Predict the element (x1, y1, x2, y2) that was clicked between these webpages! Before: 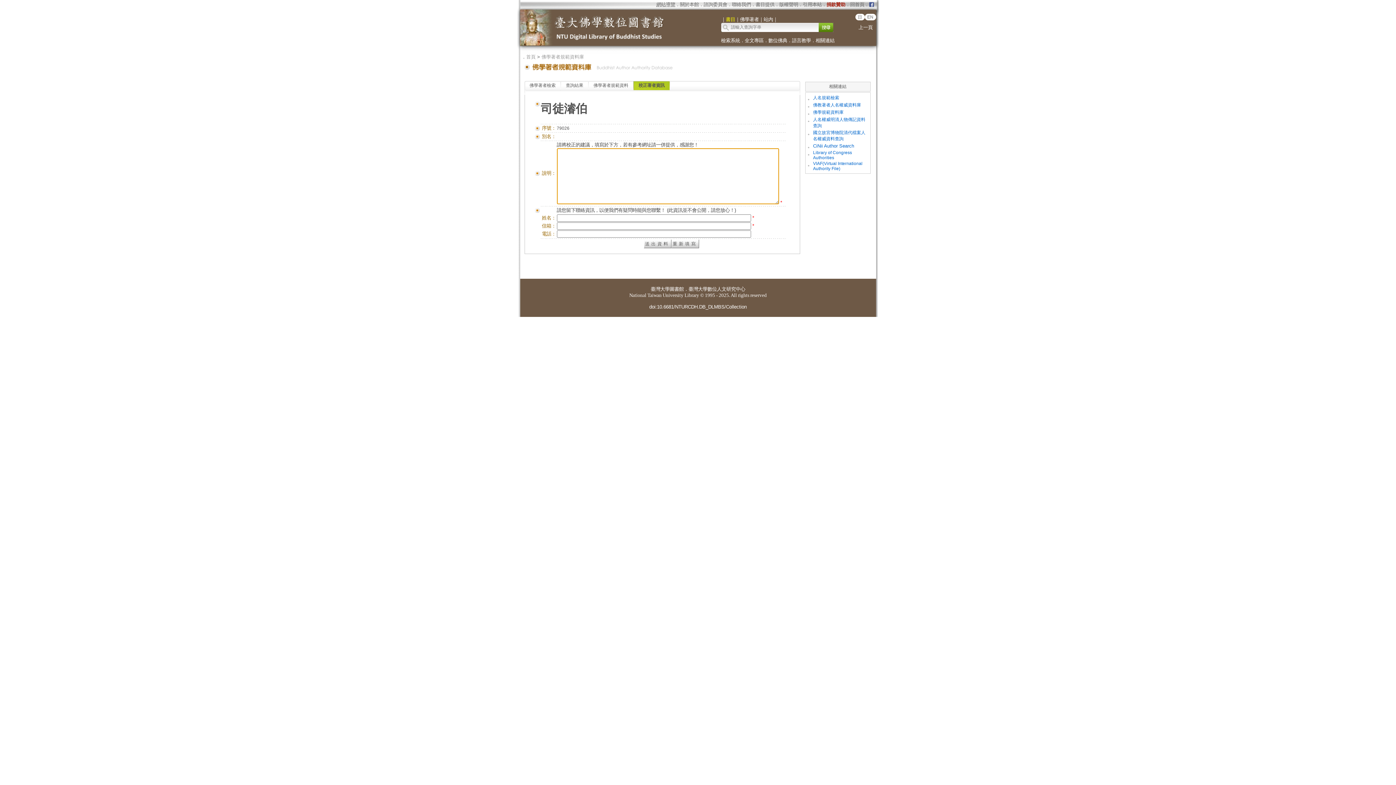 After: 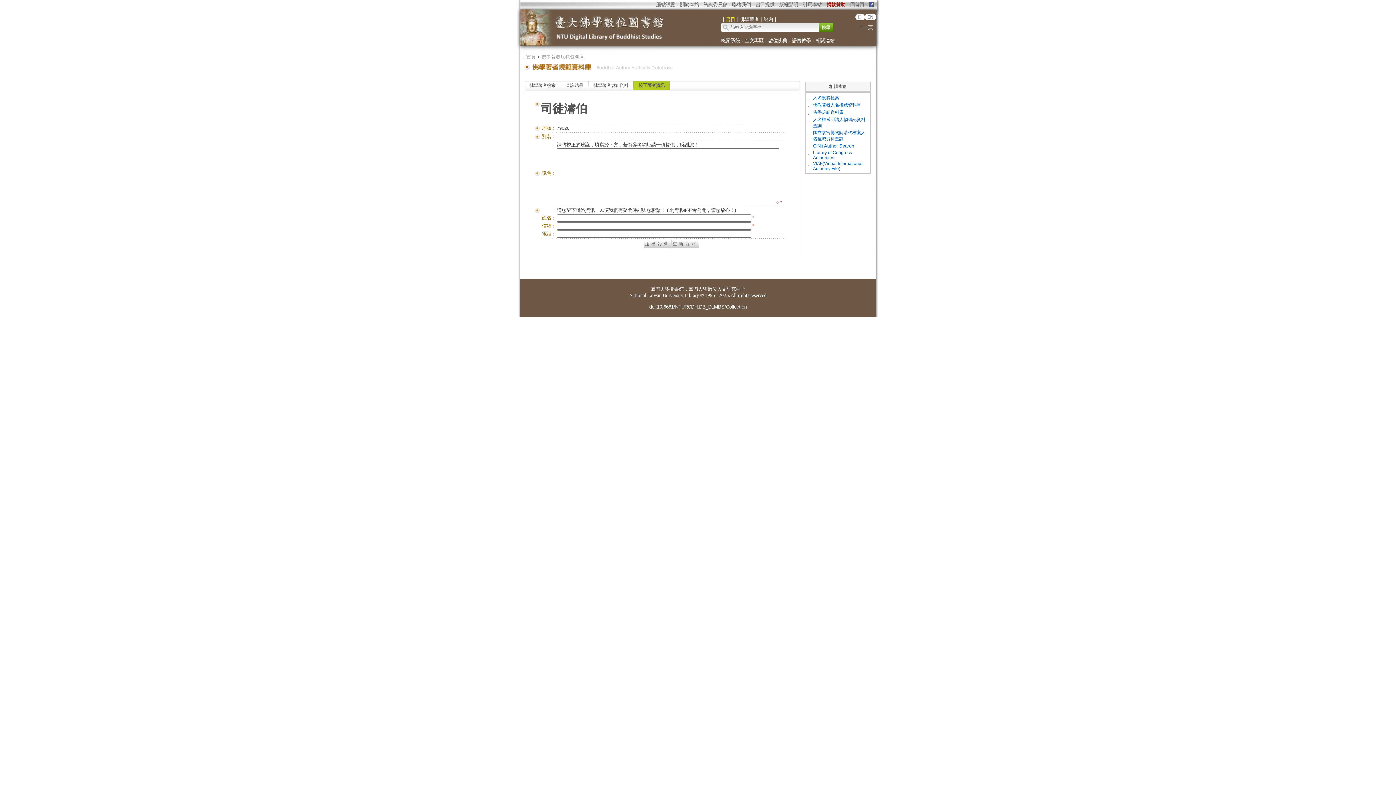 Action: label: Library of Congress Authorities bbox: (813, 150, 852, 160)